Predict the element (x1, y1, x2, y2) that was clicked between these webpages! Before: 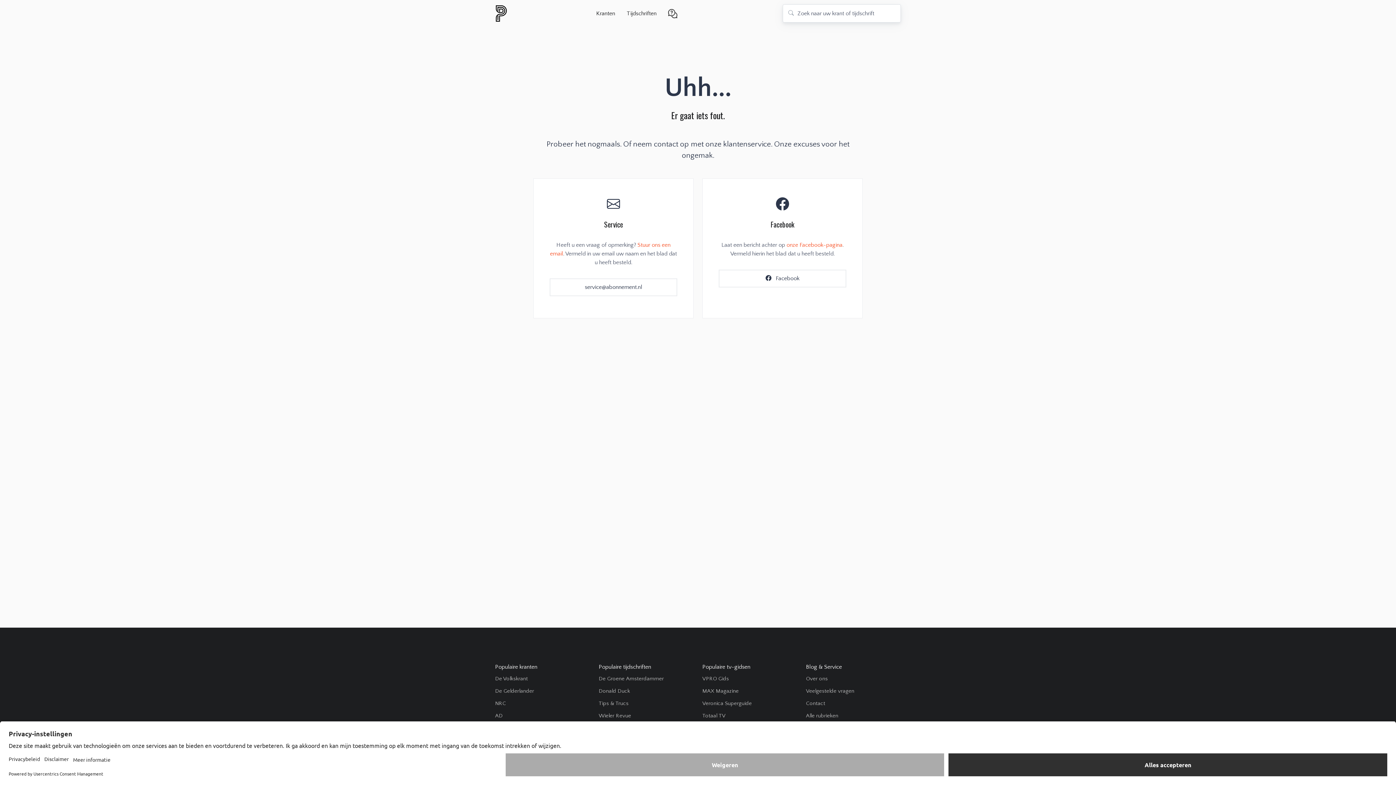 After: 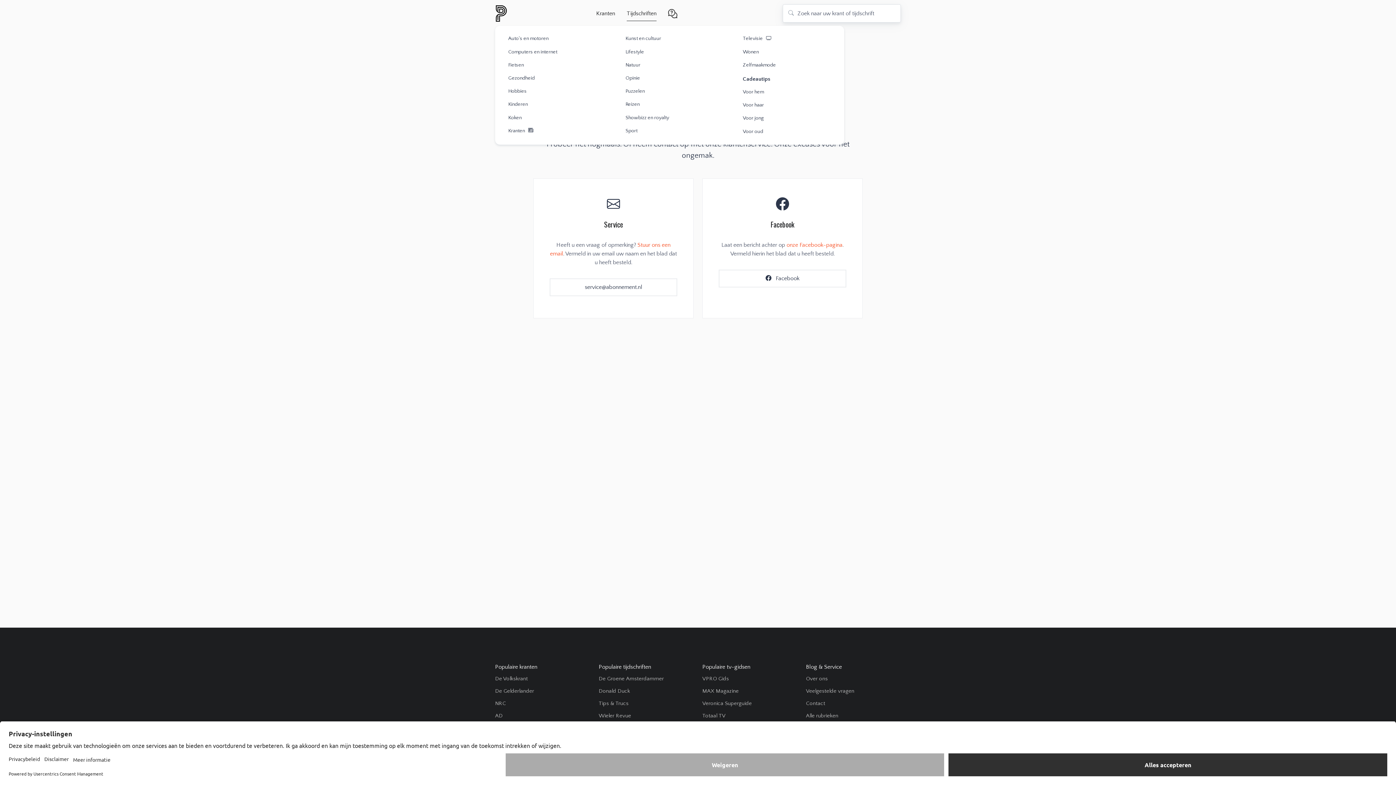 Action: label: Tijdschriften bbox: (626, 4, 656, 21)